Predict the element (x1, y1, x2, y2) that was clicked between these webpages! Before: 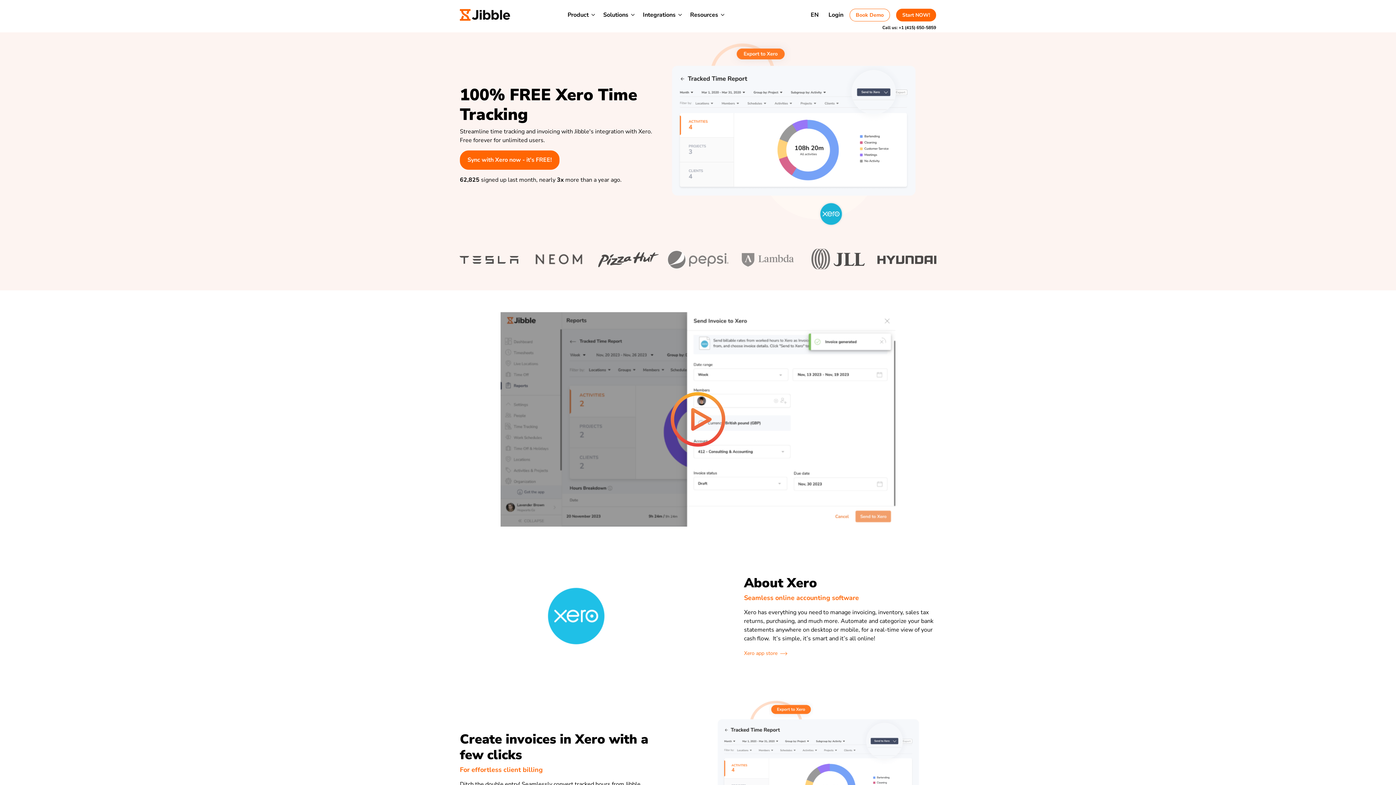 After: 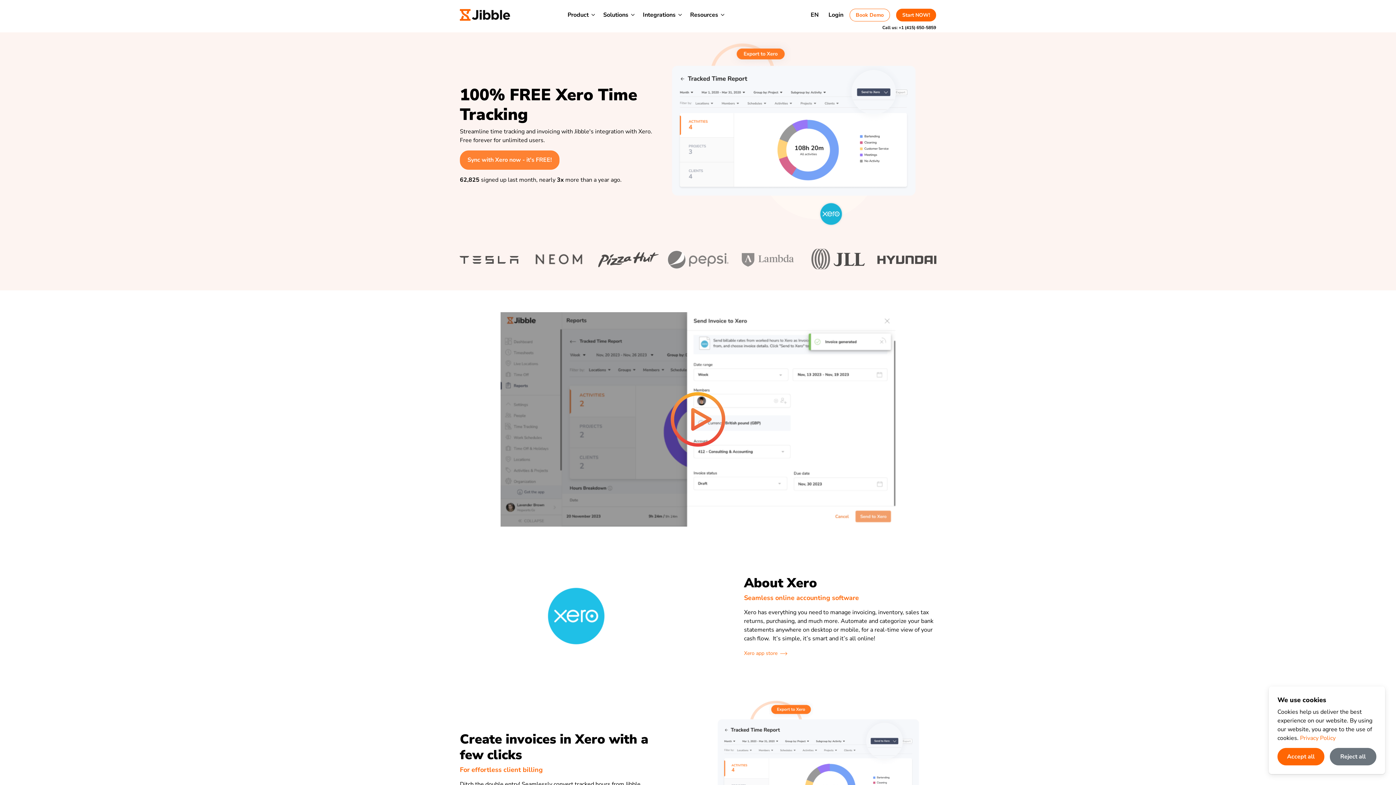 Action: label: Sync with Xero now - it's FREE! bbox: (460, 150, 559, 169)